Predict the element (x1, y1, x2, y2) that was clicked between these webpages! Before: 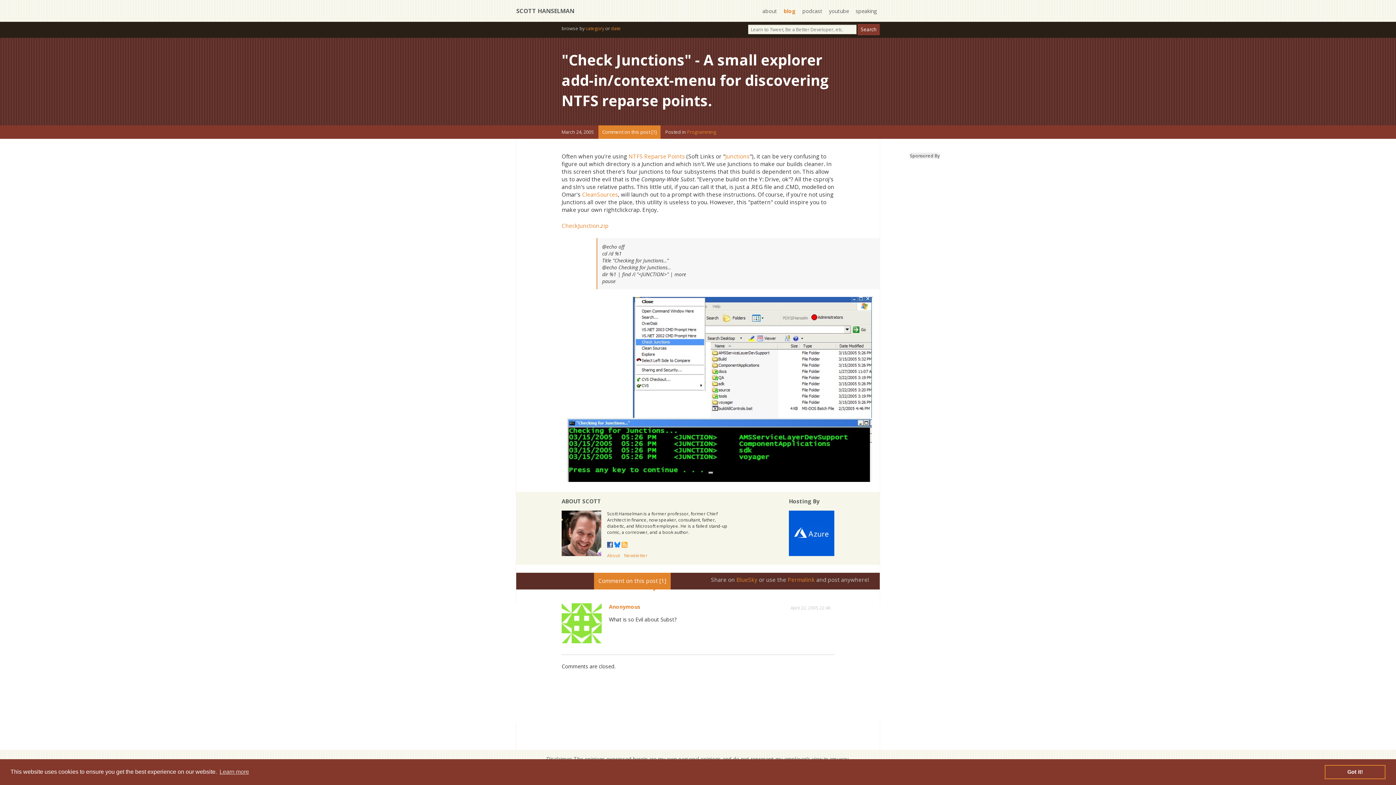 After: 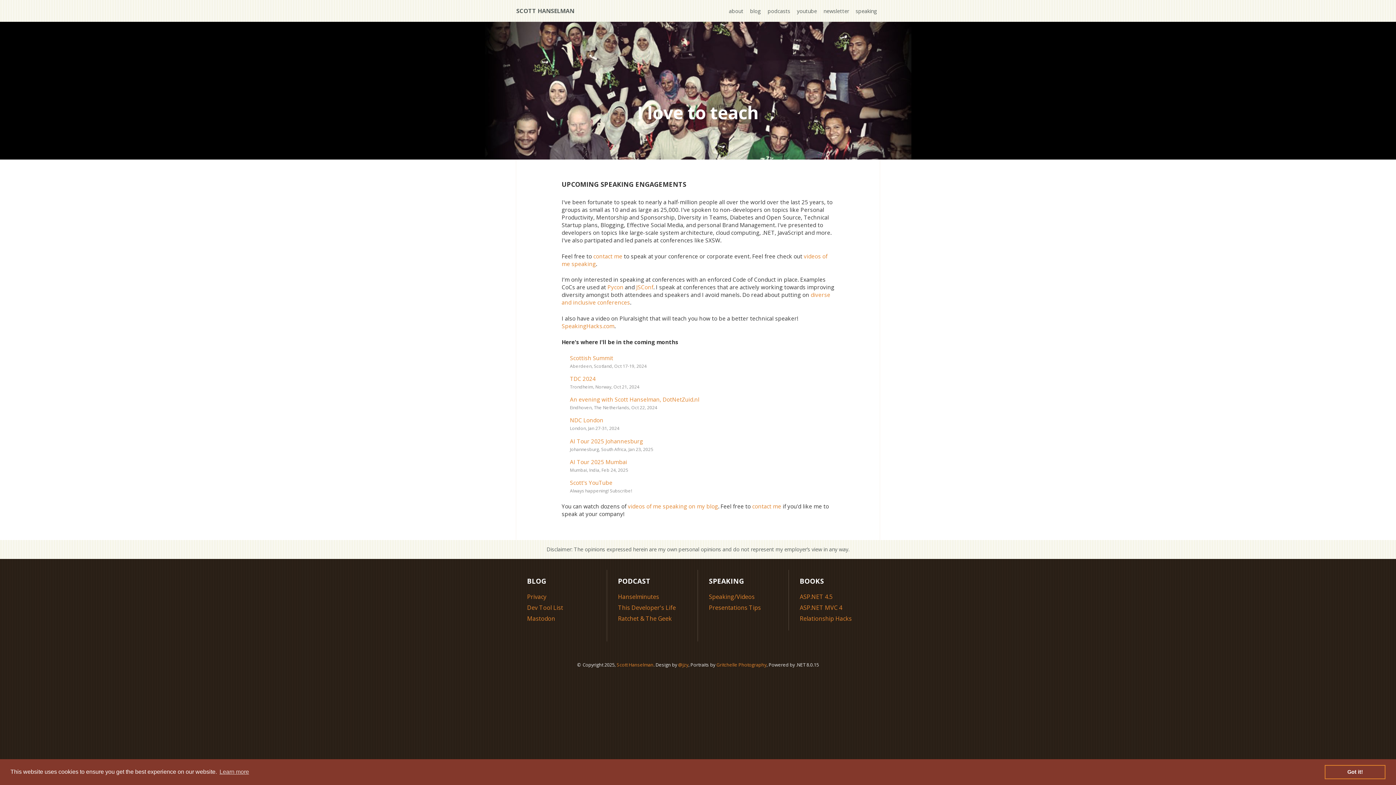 Action: label: speaking bbox: (855, 7, 877, 14)